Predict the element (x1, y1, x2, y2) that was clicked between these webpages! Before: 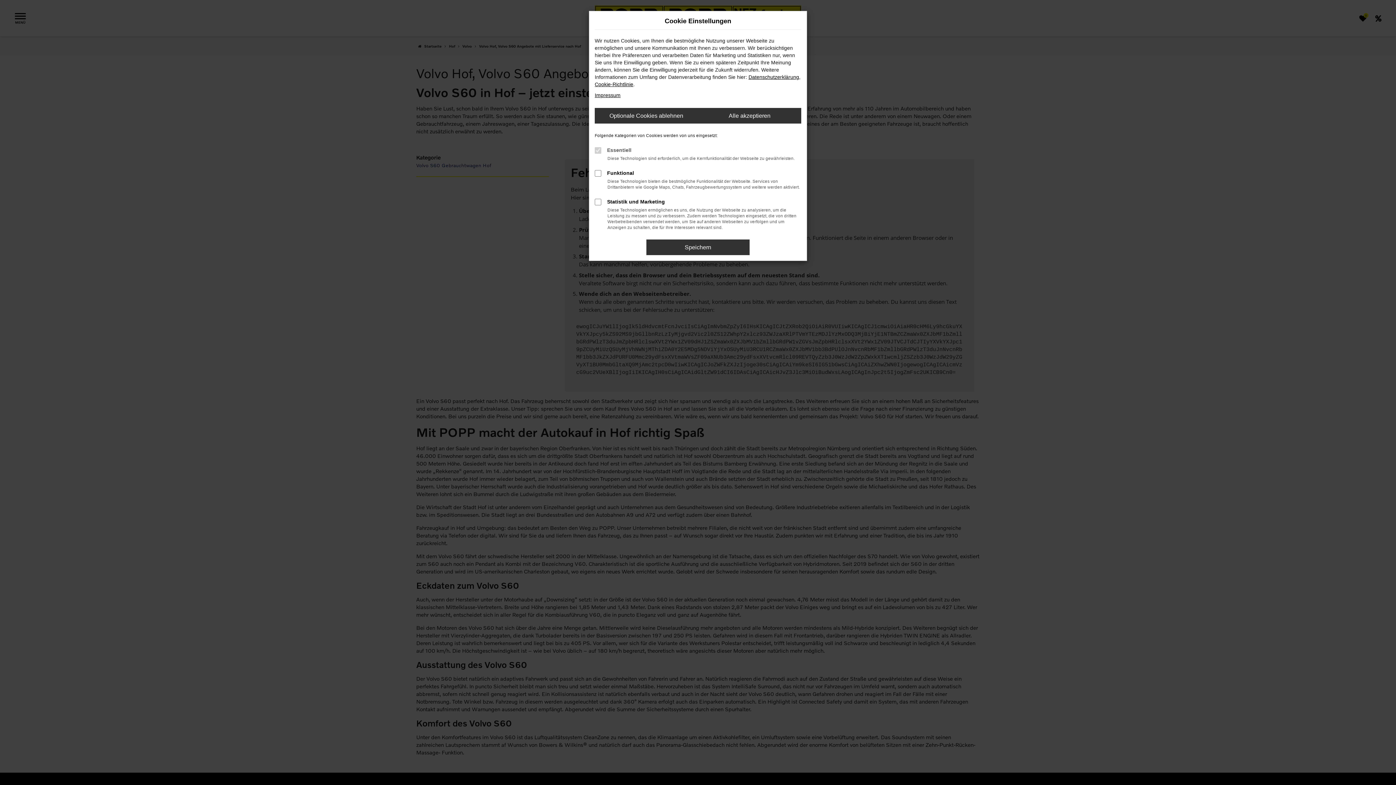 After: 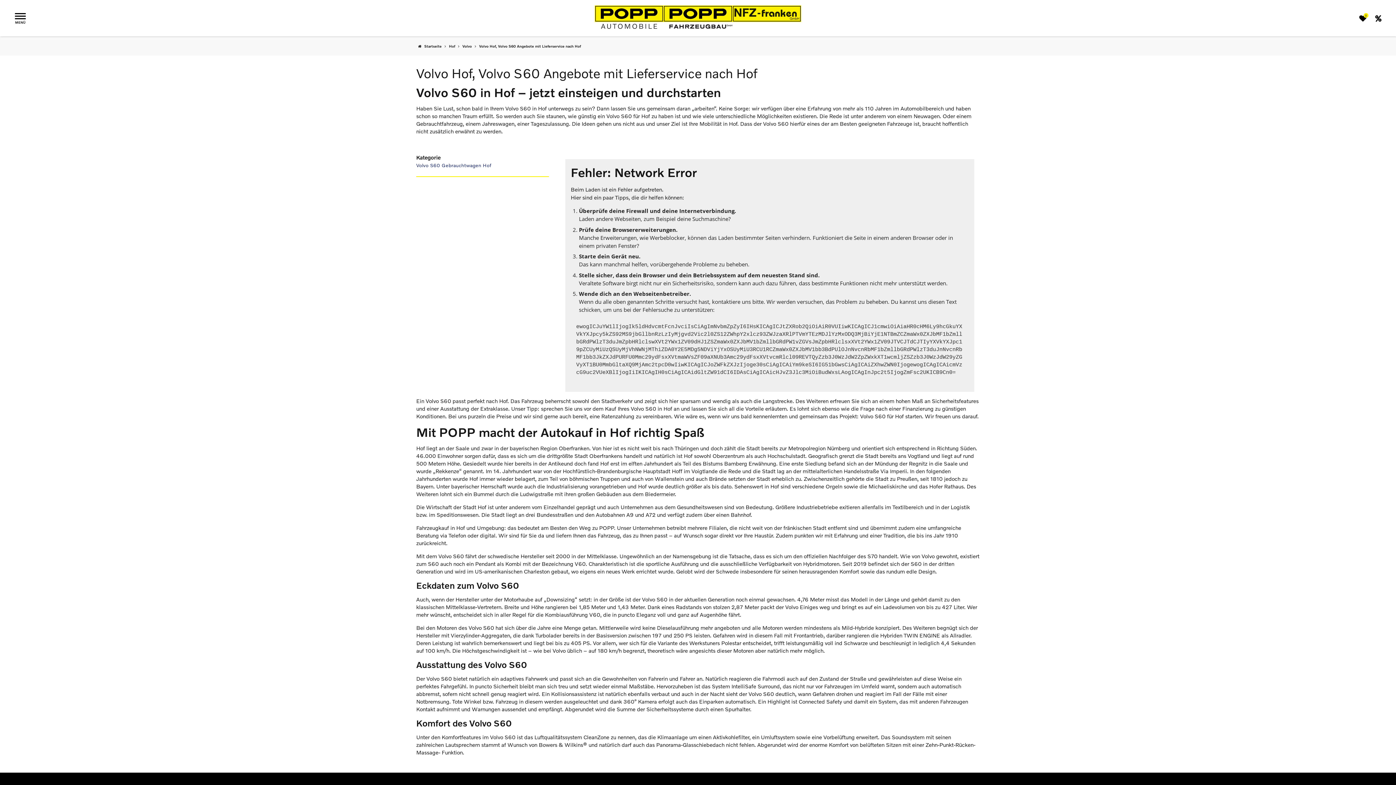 Action: label: Optionale Cookies ablehnen bbox: (594, 108, 698, 123)